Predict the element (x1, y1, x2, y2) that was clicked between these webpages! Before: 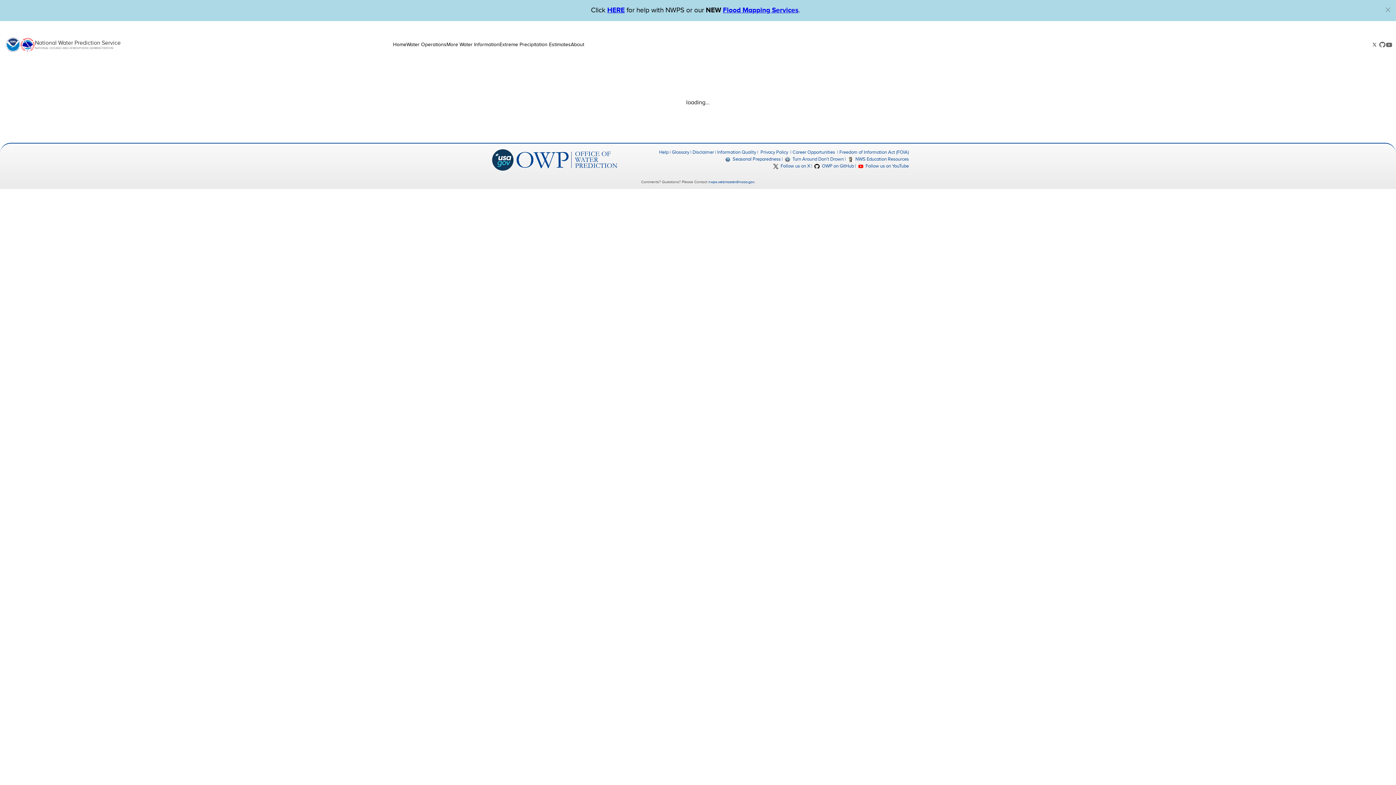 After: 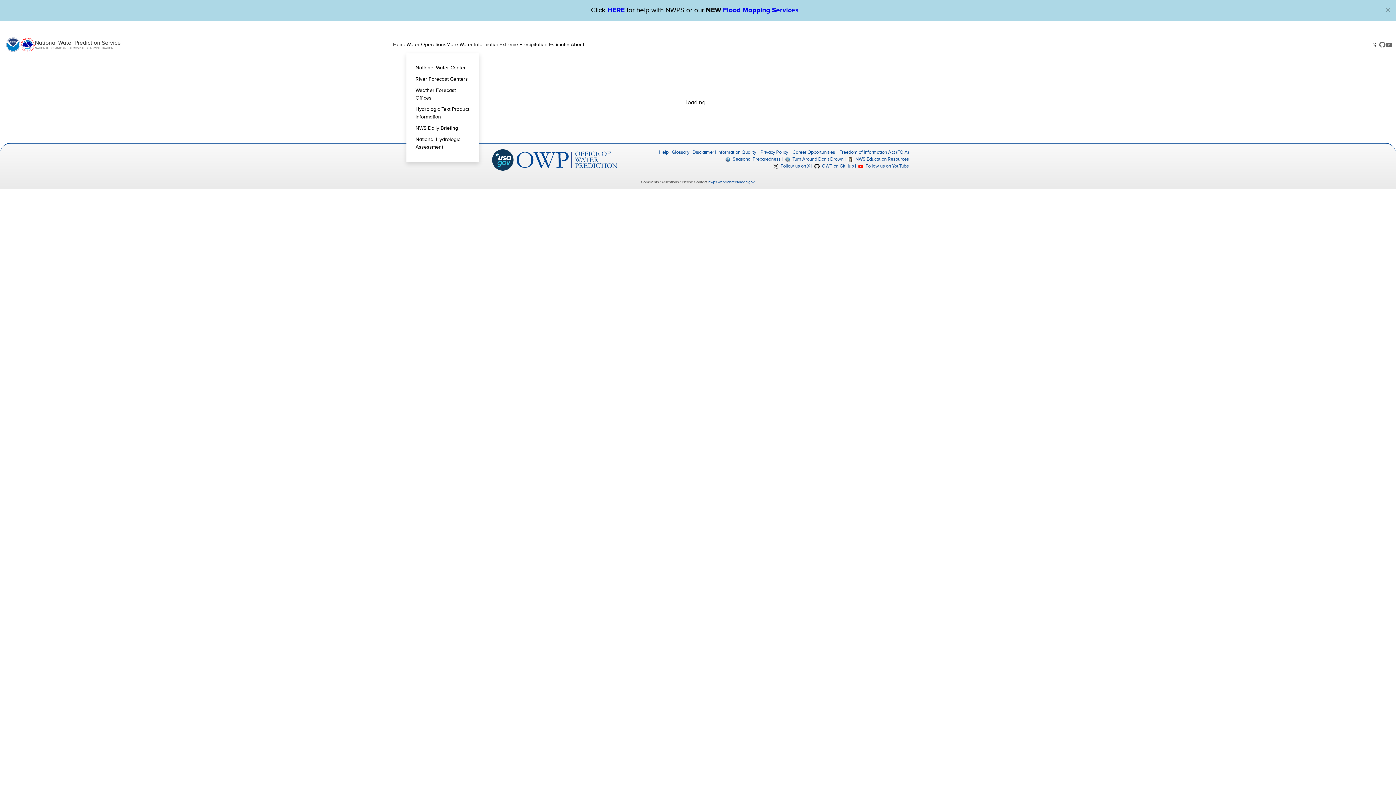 Action: bbox: (406, 30, 446, 59) label: Water Operations